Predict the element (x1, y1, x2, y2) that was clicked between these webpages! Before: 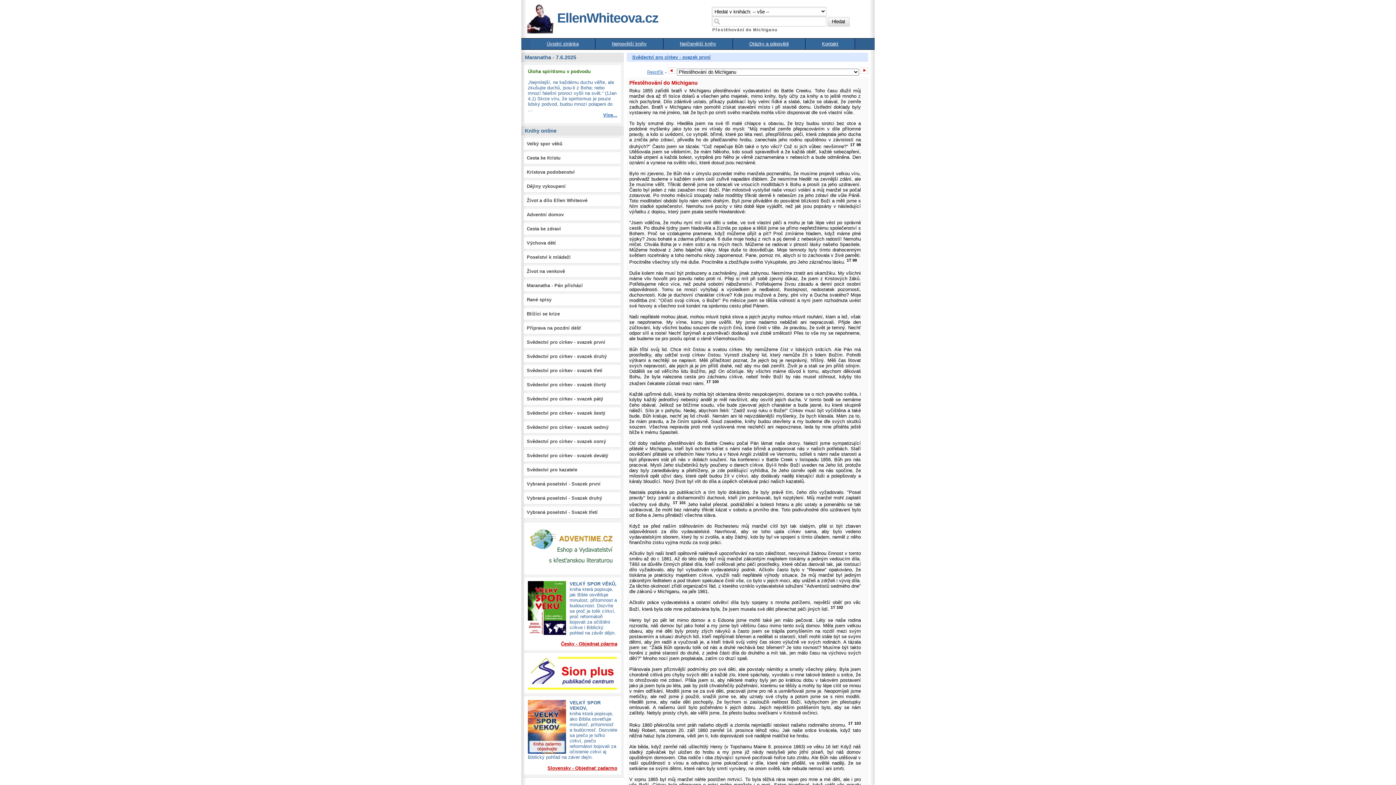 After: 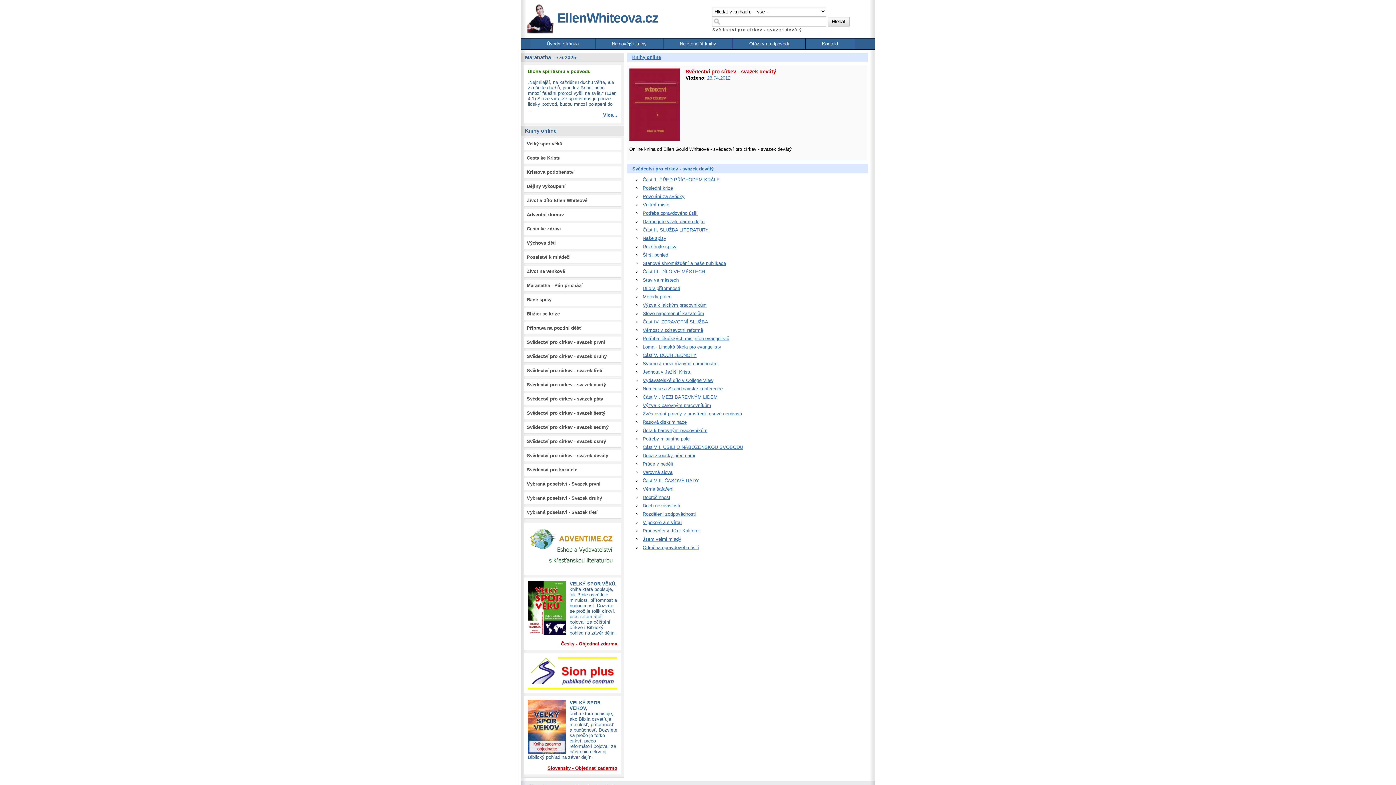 Action: label: Svědectví pro církev - svazek devátý bbox: (524, 450, 621, 462)